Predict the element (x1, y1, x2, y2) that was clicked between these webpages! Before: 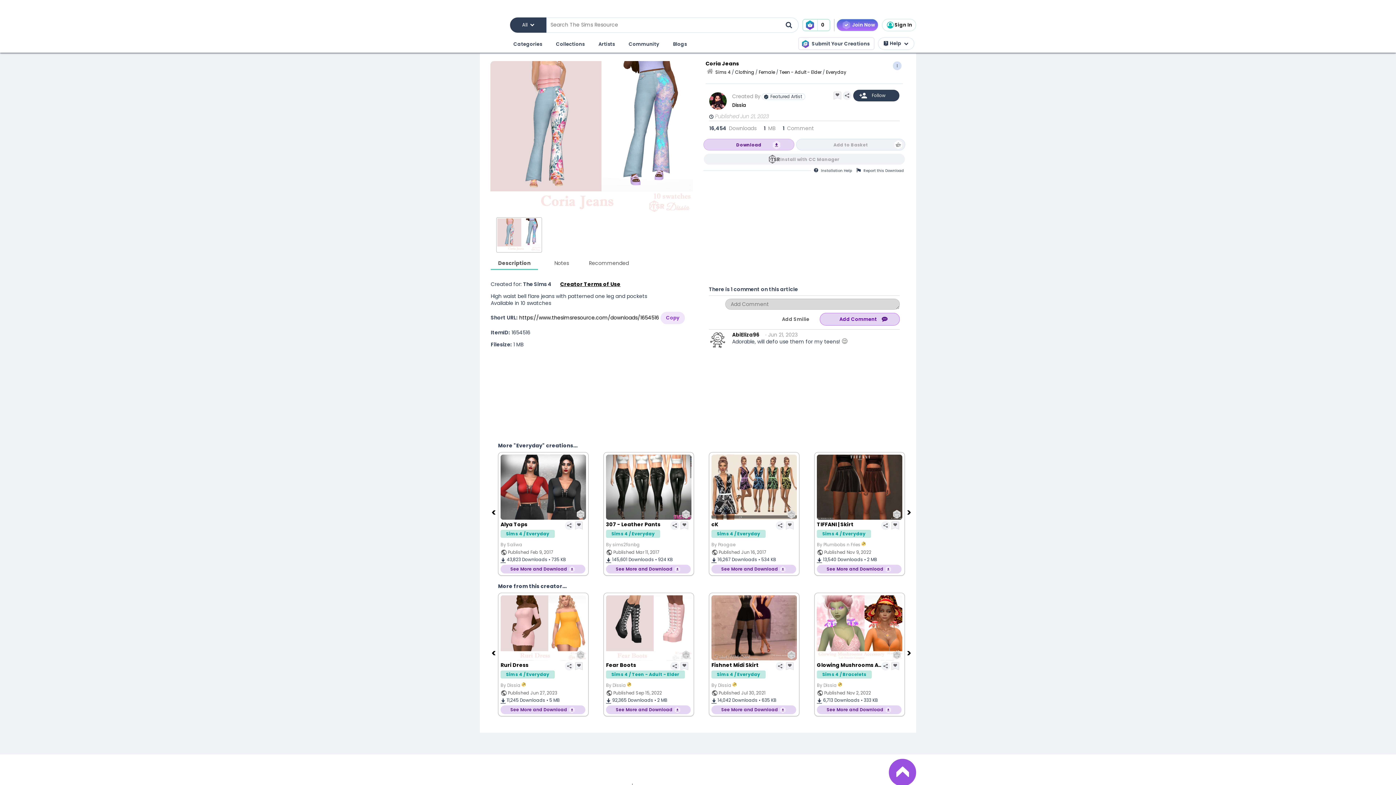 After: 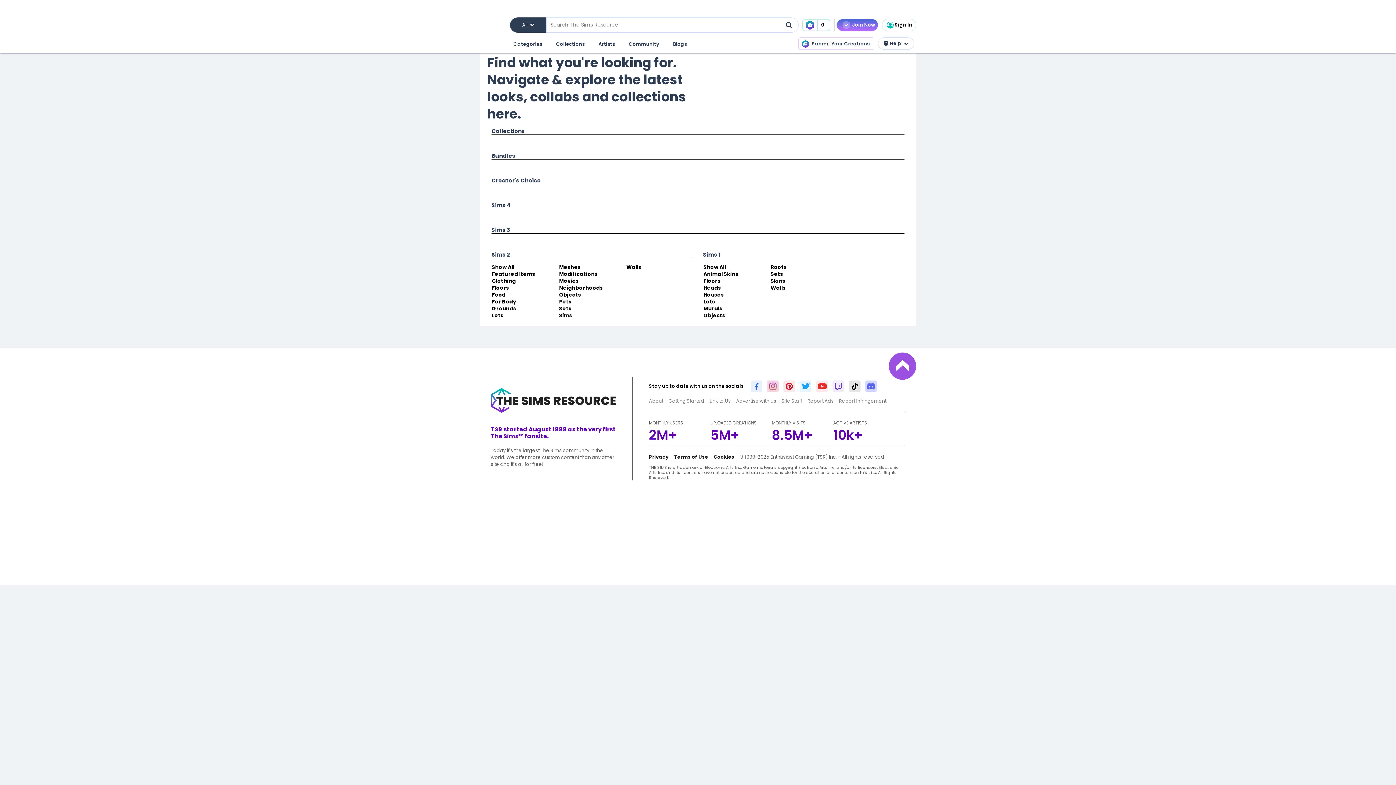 Action: bbox: (554, 38, 586, 50) label: Collections